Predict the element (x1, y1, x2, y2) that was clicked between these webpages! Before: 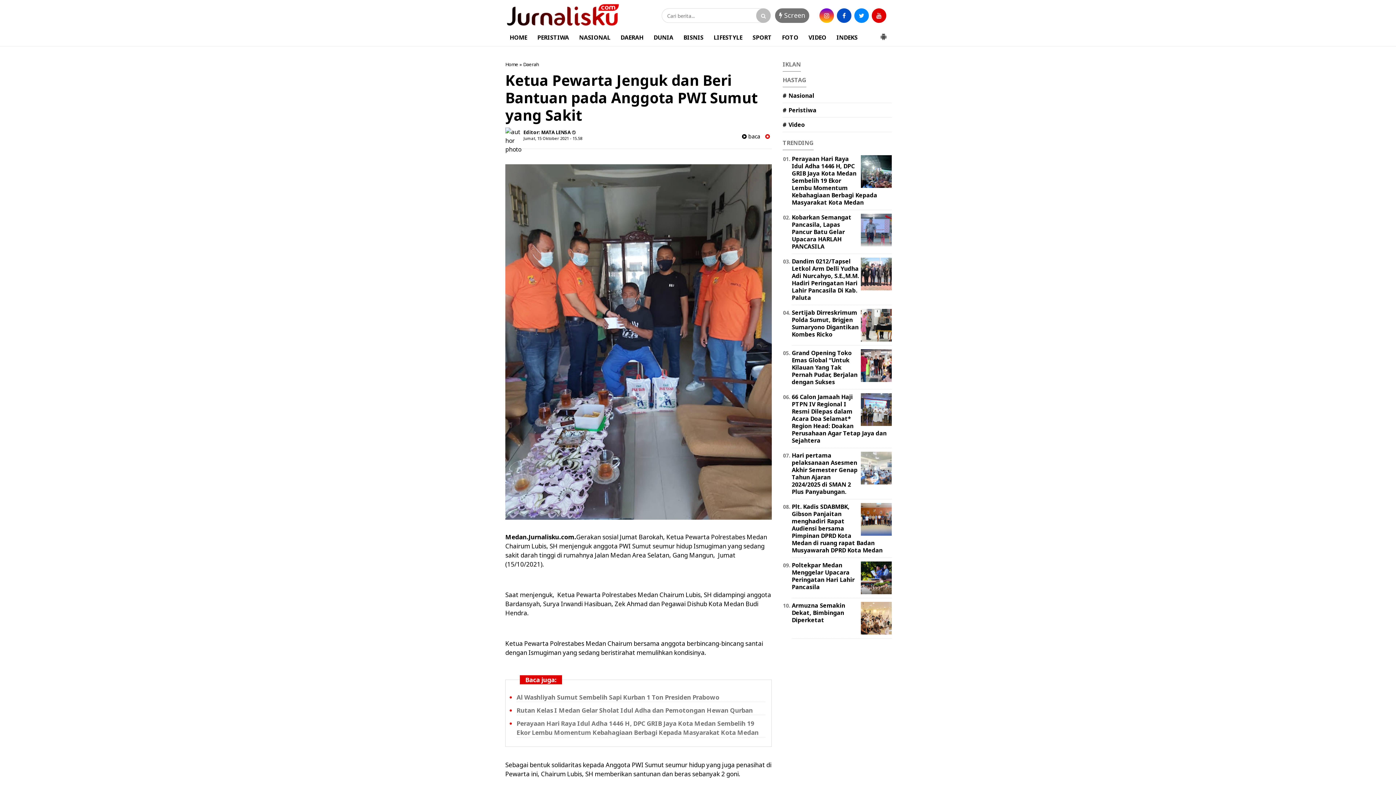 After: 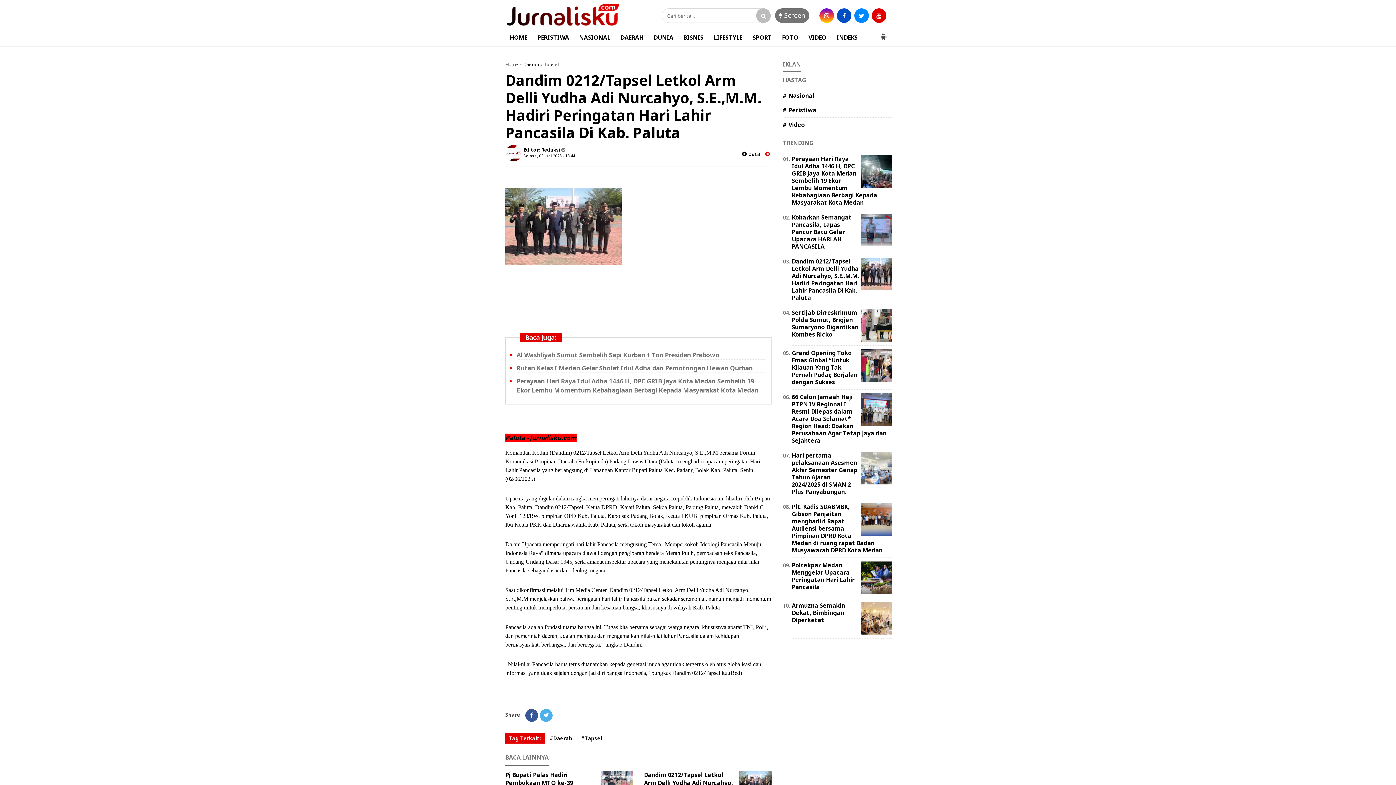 Action: bbox: (792, 257, 859, 301) label: Dandim 0212/Tapsel Letkol Arm Delli Yudha Adi Nurcahyo, S.E.,M.M. Hadiri Peringatan Hari Lahir Pancasila Di Kab. Paluta